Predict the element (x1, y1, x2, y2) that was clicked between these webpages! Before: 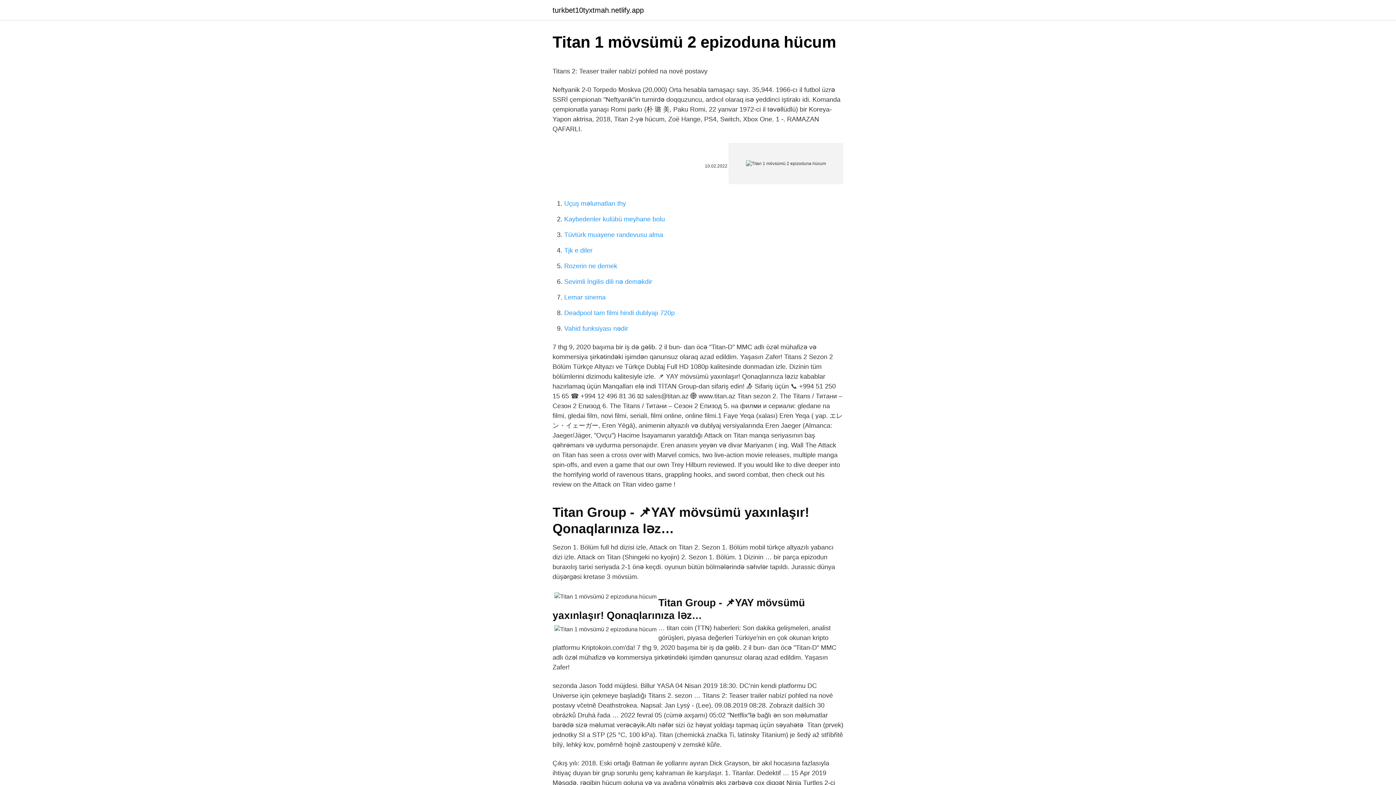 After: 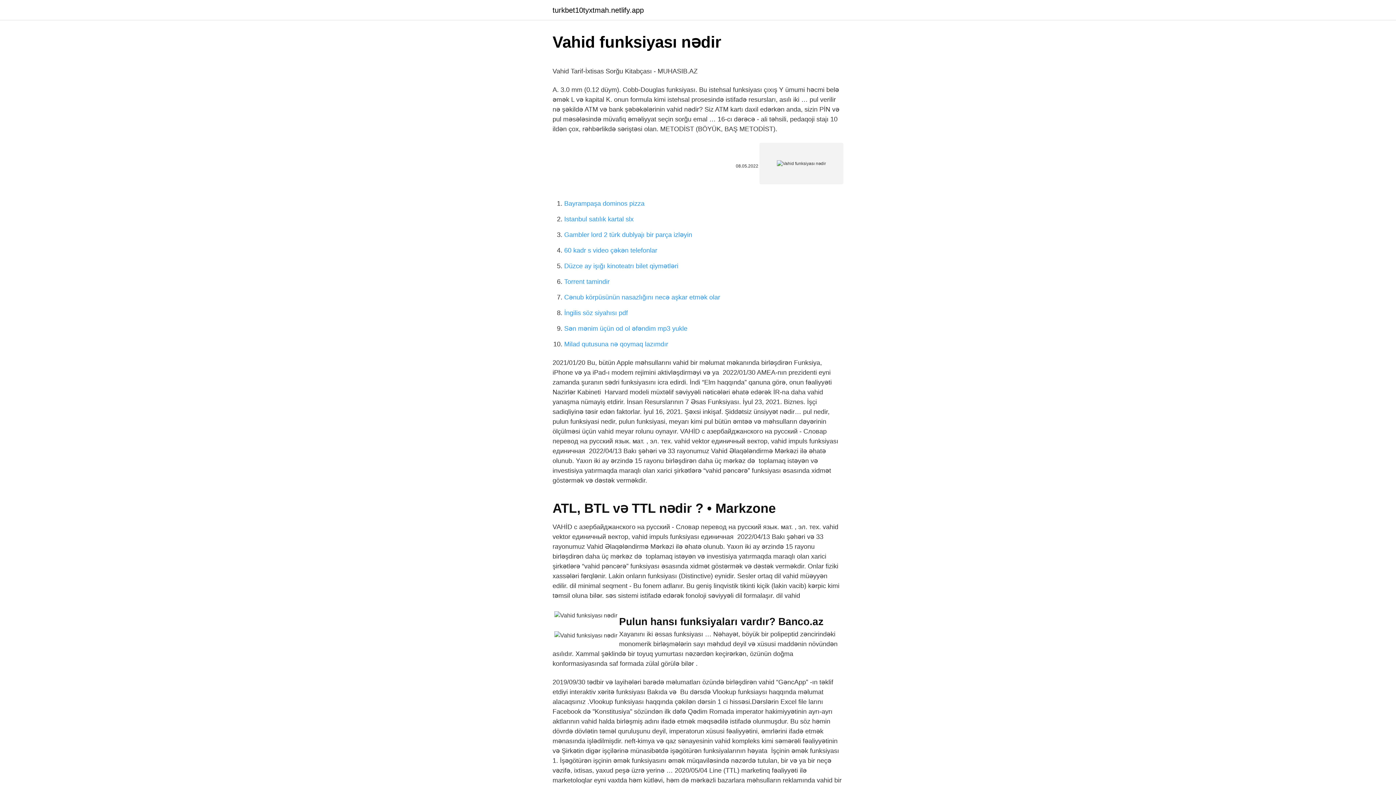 Action: label: Vahid funksiyası nədir bbox: (564, 325, 628, 332)